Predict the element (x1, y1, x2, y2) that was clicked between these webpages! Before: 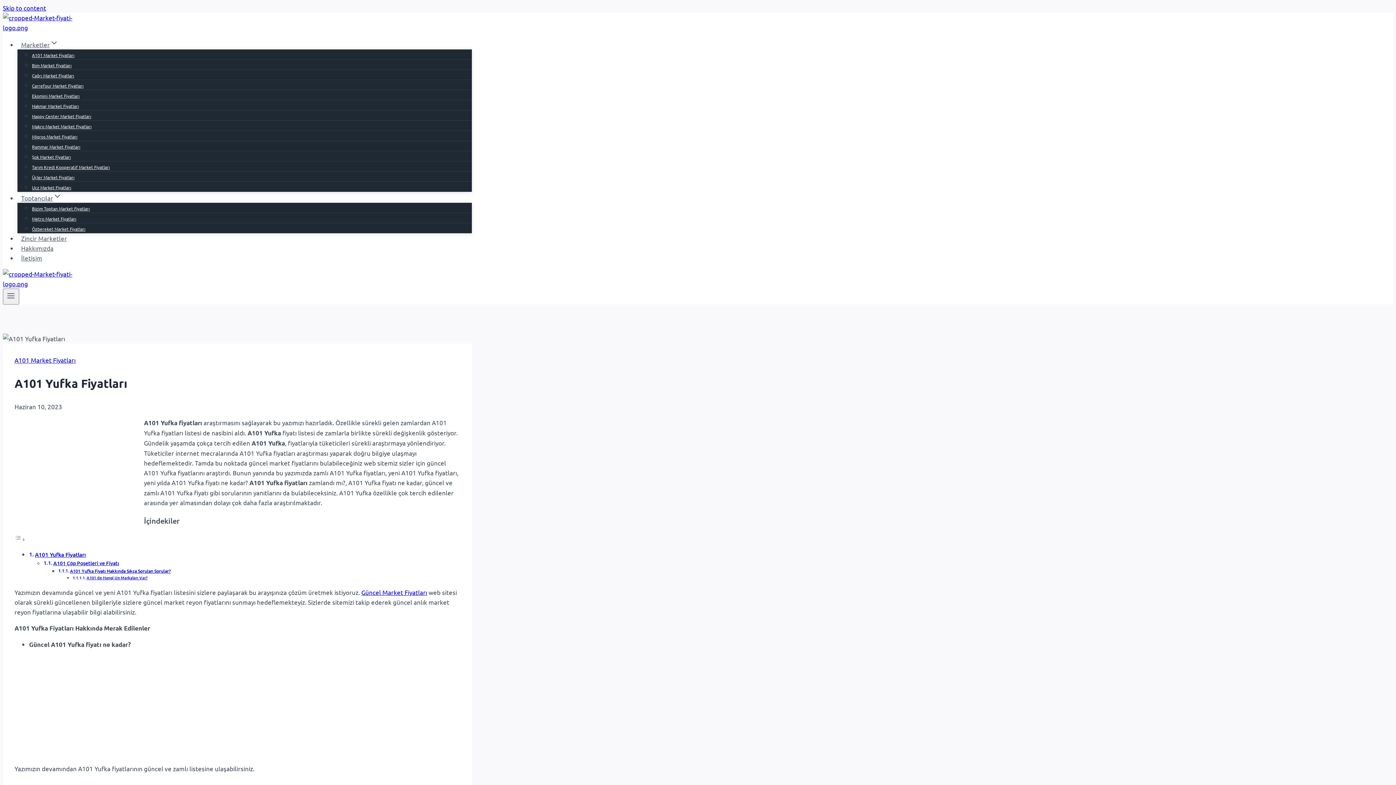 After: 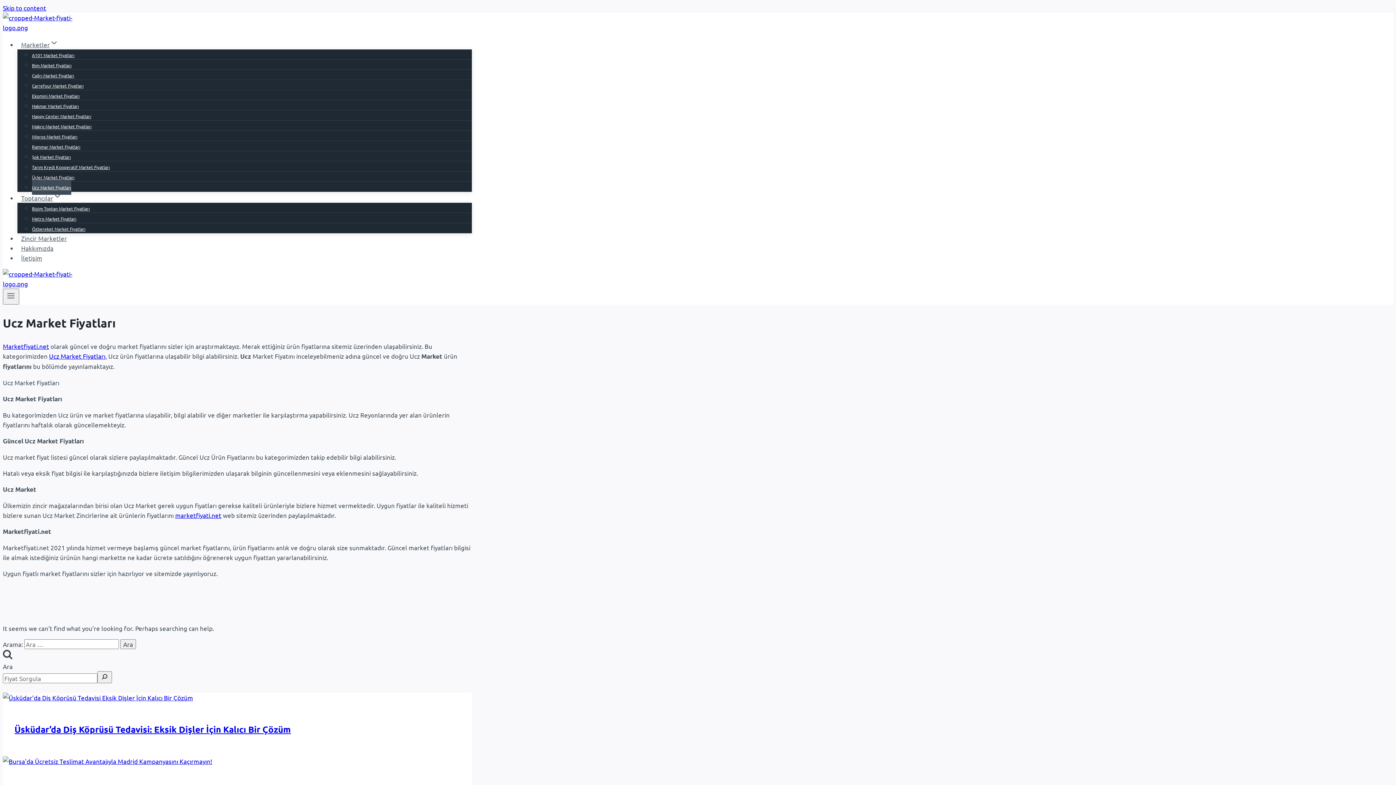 Action: label: Ucz Market Fiyatları bbox: (32, 180, 71, 194)